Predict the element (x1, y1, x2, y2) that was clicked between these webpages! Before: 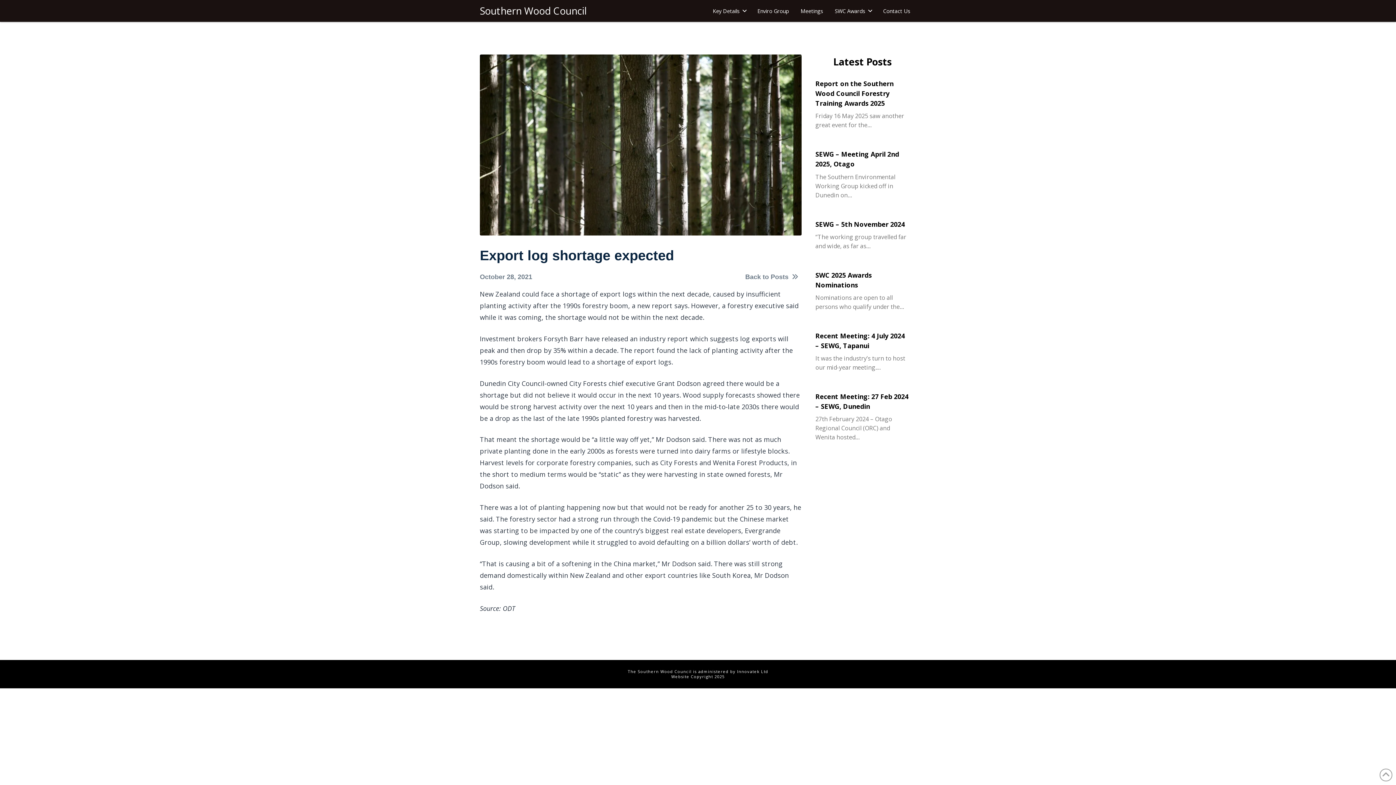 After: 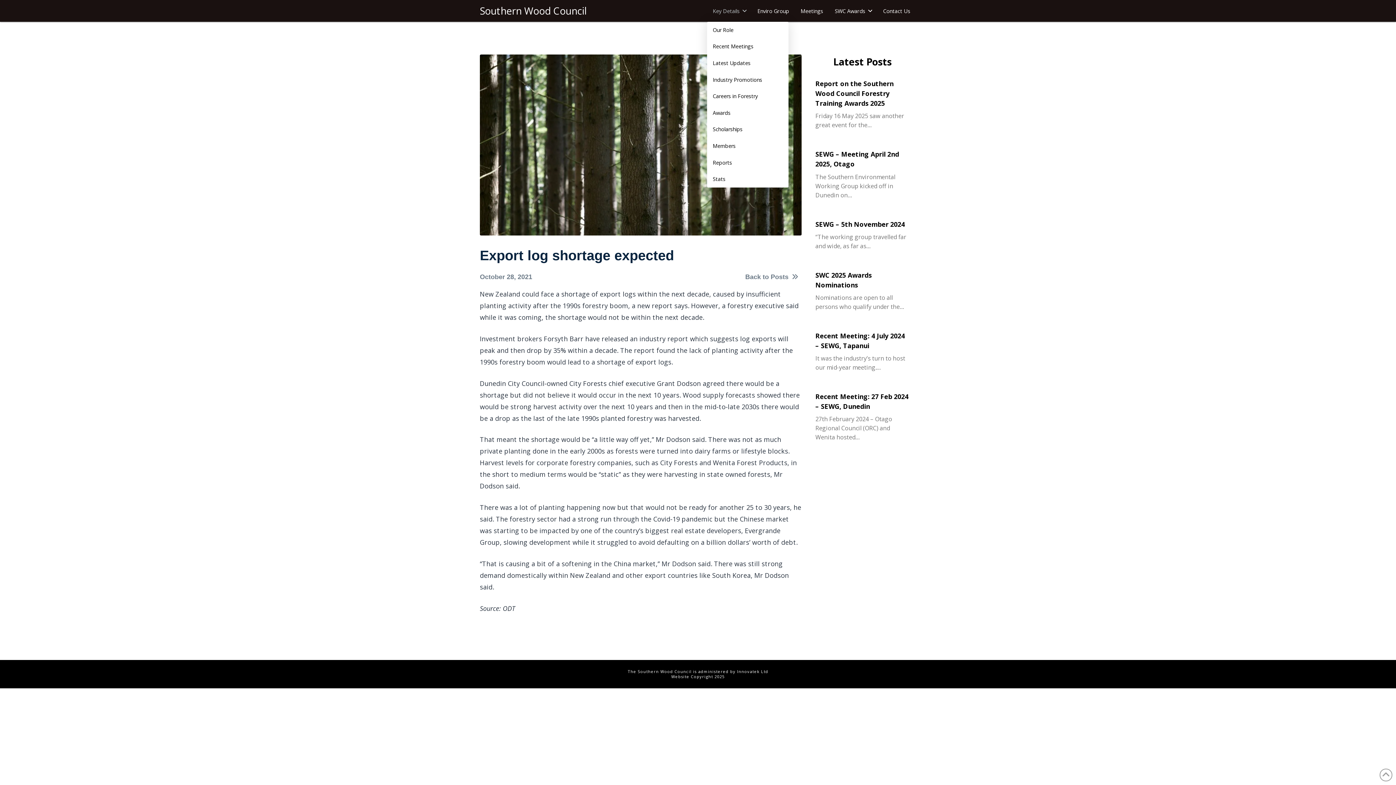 Action: bbox: (707, 0, 751, 21) label: Key Details